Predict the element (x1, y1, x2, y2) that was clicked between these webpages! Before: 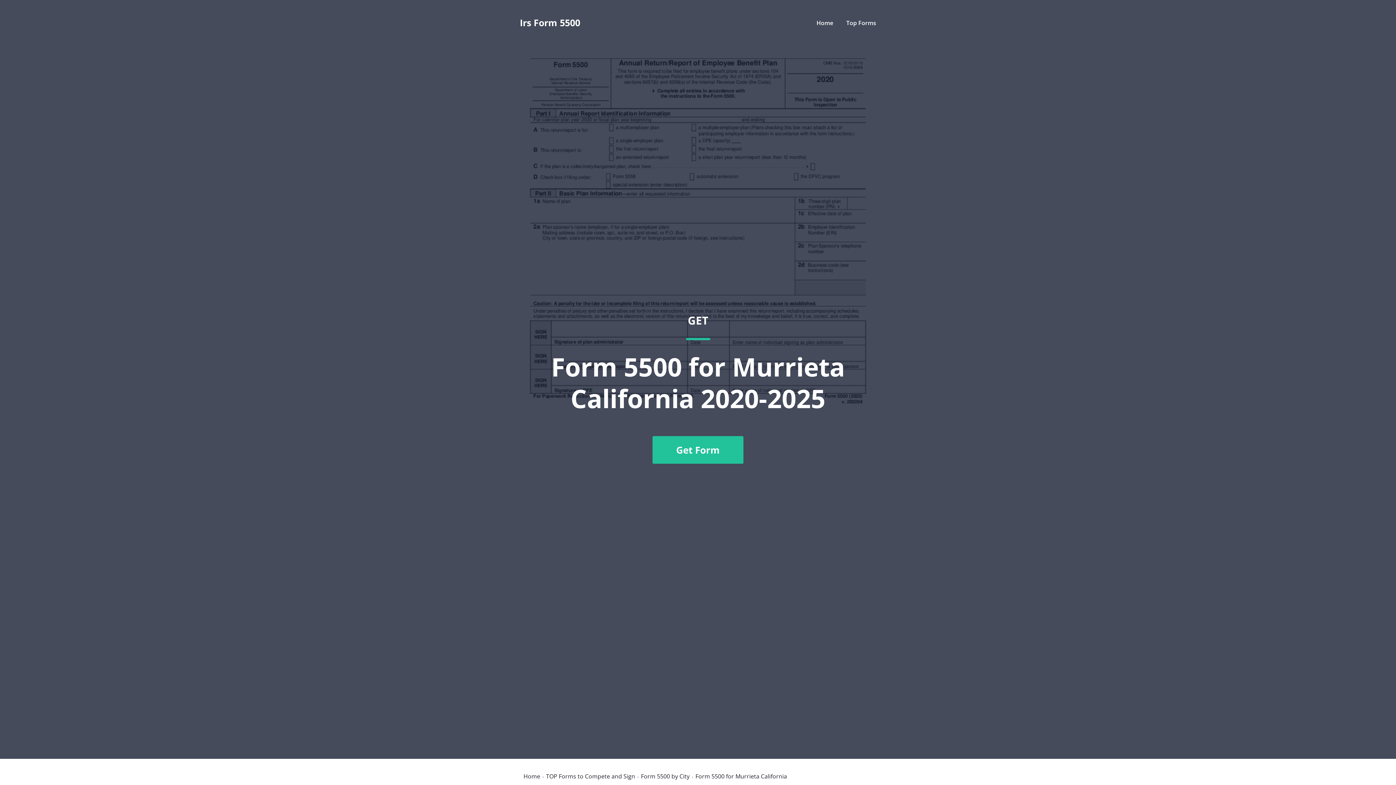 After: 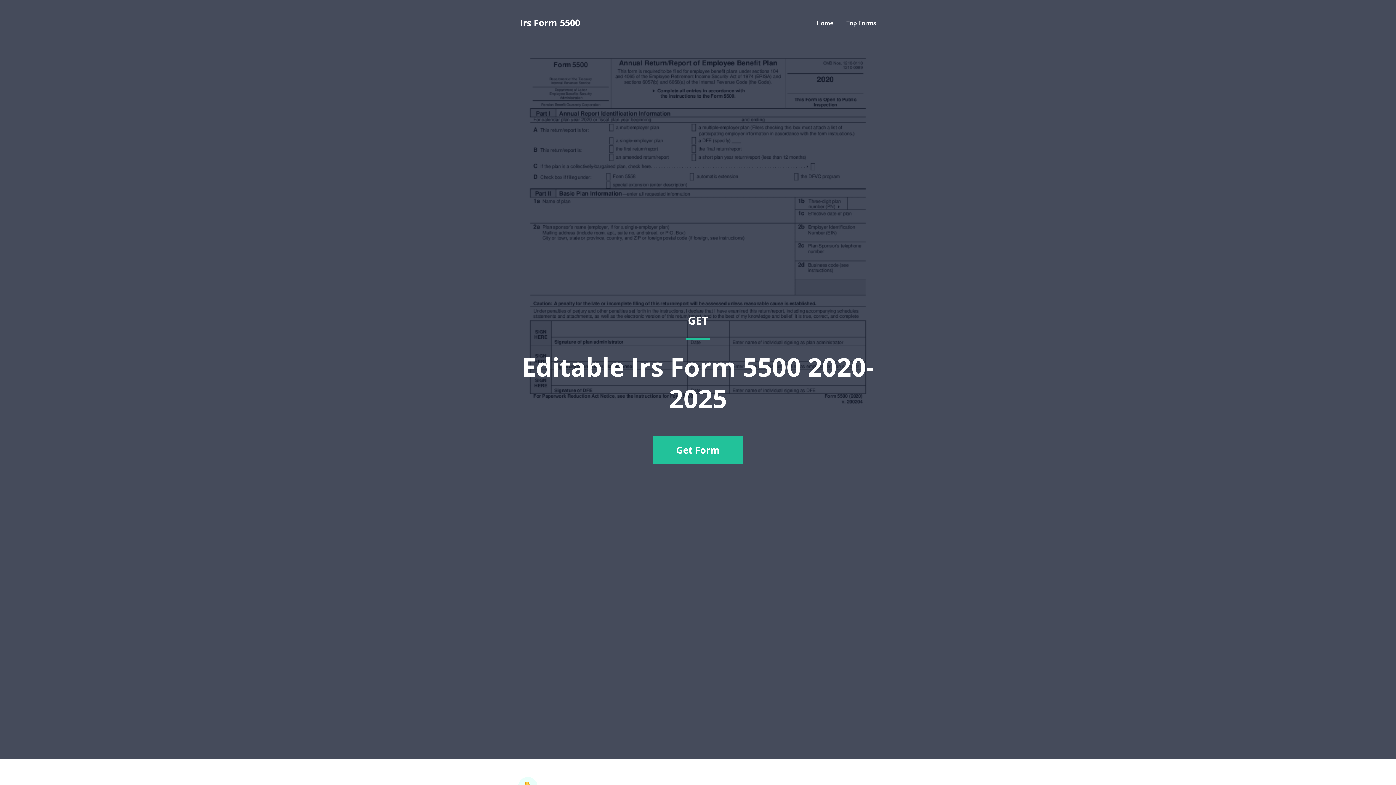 Action: bbox: (523, 773, 540, 779) label: Home